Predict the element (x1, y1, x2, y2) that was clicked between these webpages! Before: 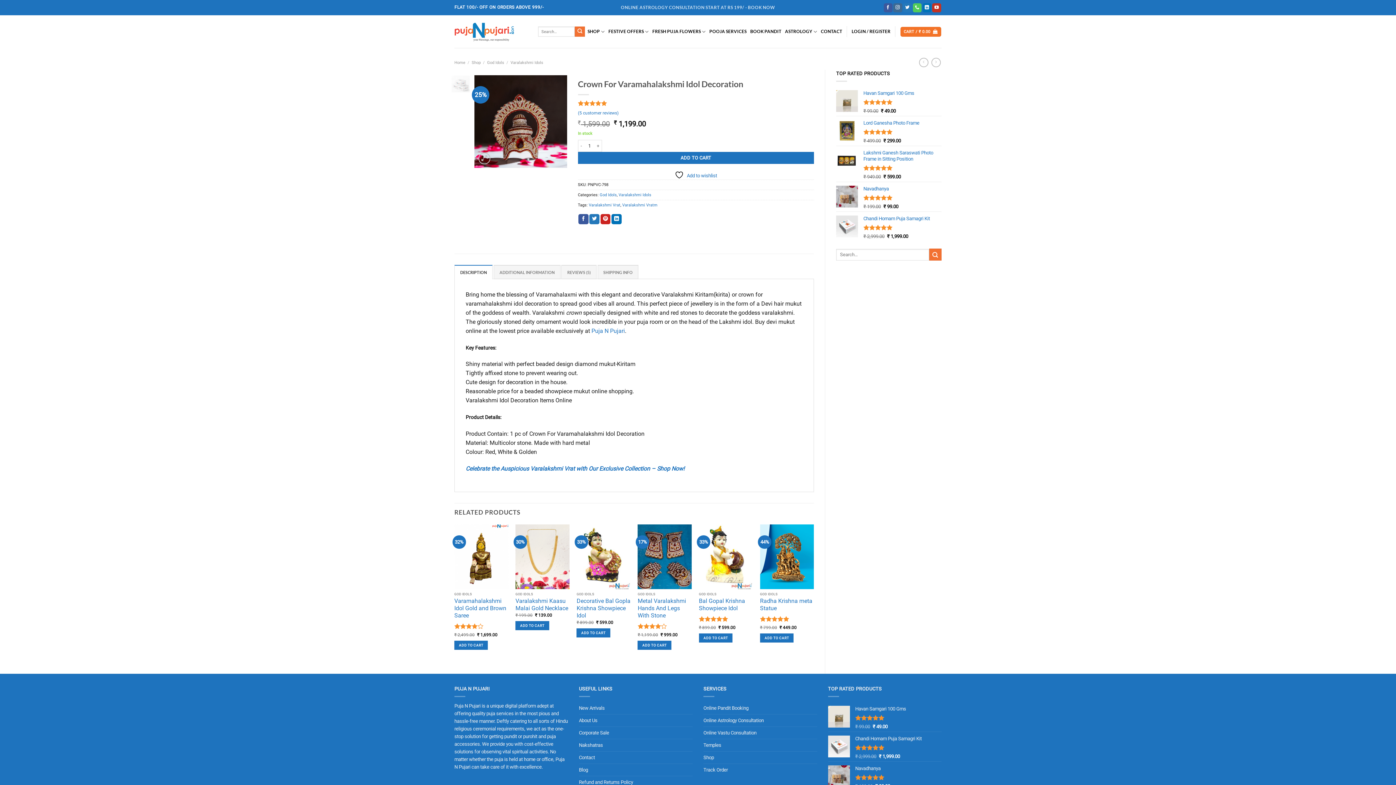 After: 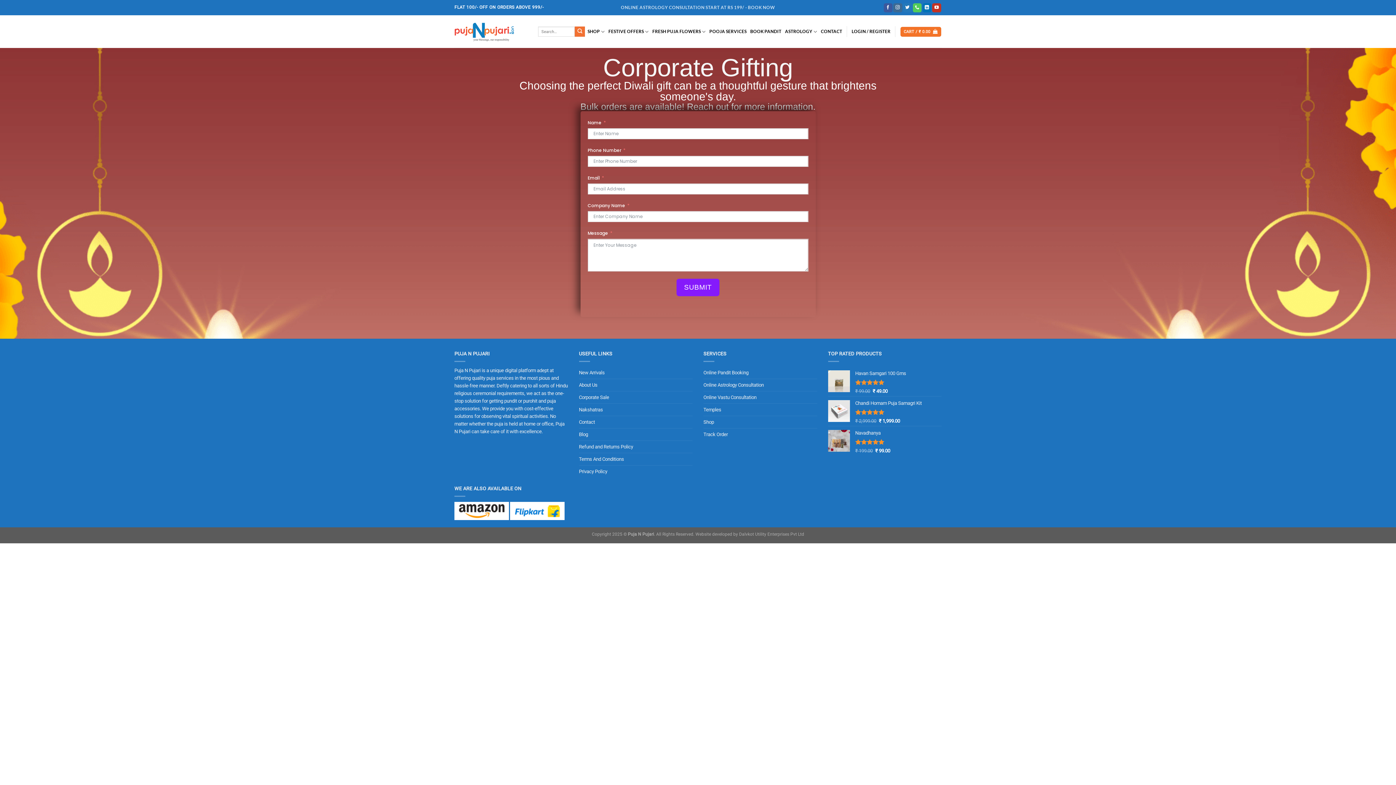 Action: label: Corporate Sale bbox: (579, 727, 609, 739)